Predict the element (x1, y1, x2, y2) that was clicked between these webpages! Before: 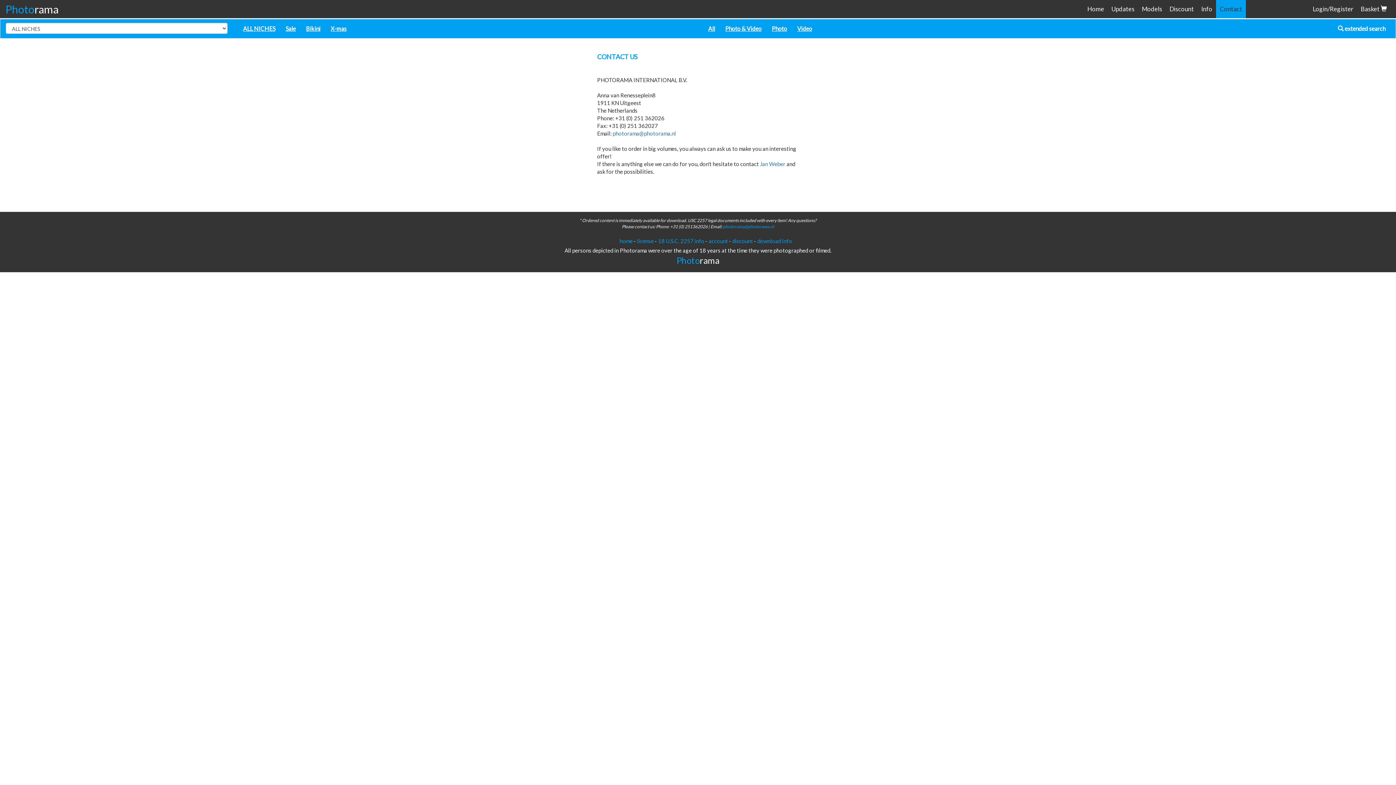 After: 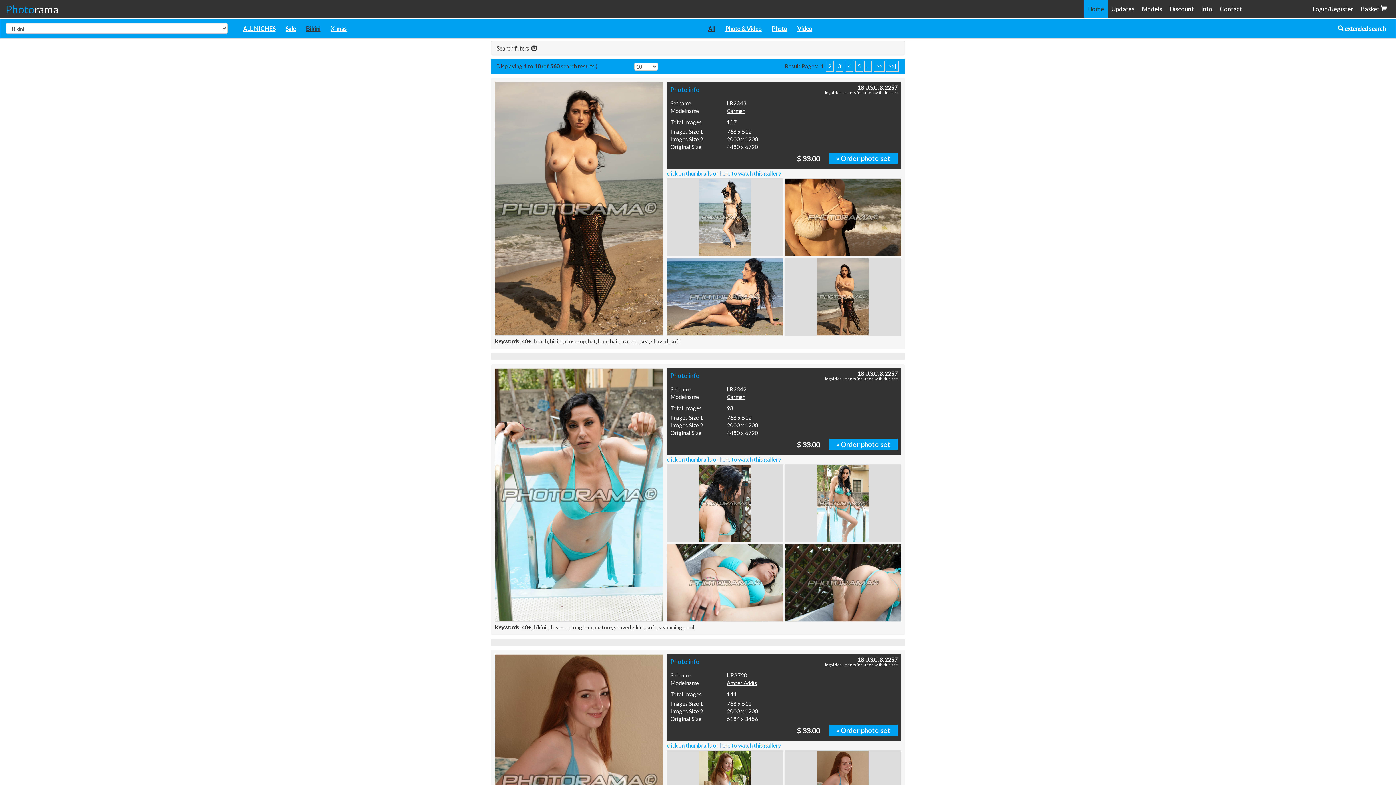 Action: label: Bikini bbox: (301, 22, 325, 34)